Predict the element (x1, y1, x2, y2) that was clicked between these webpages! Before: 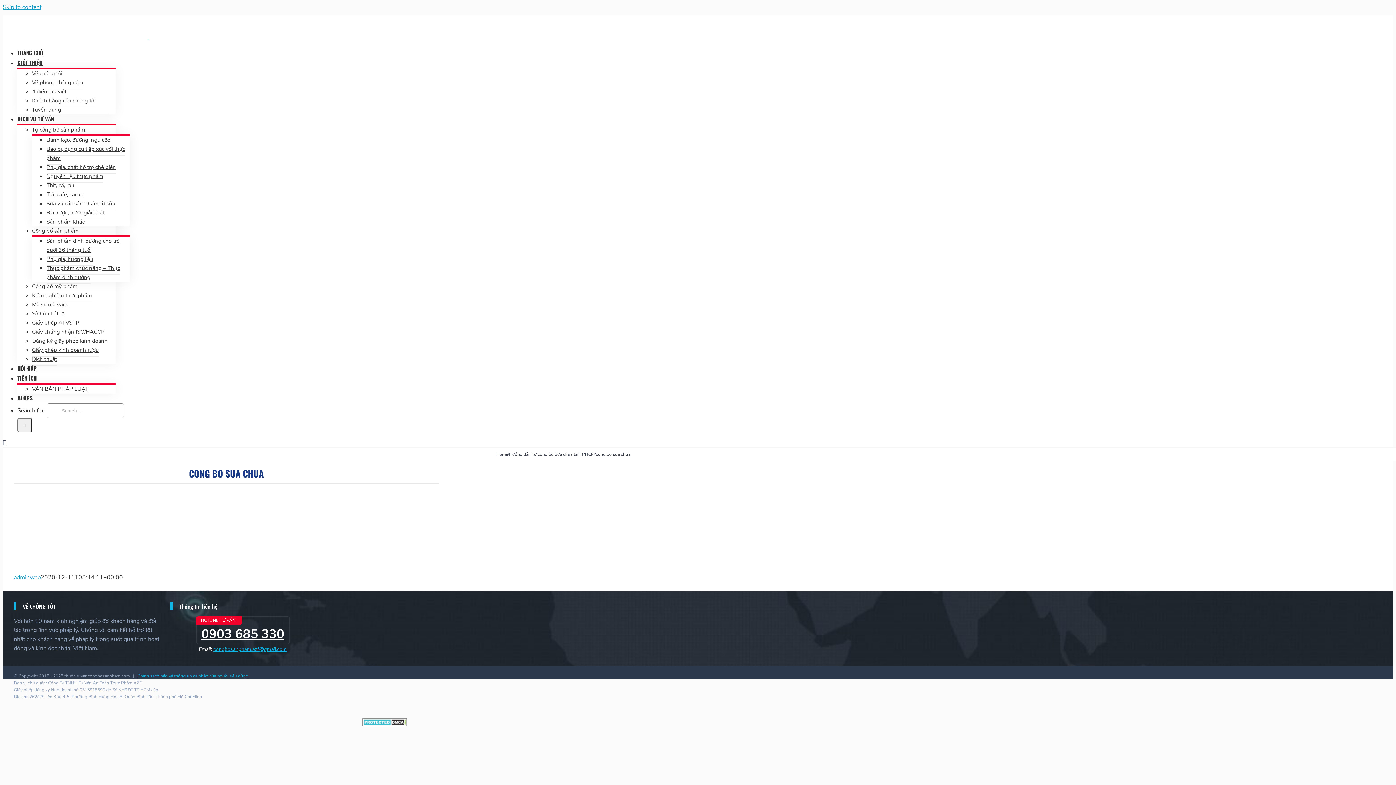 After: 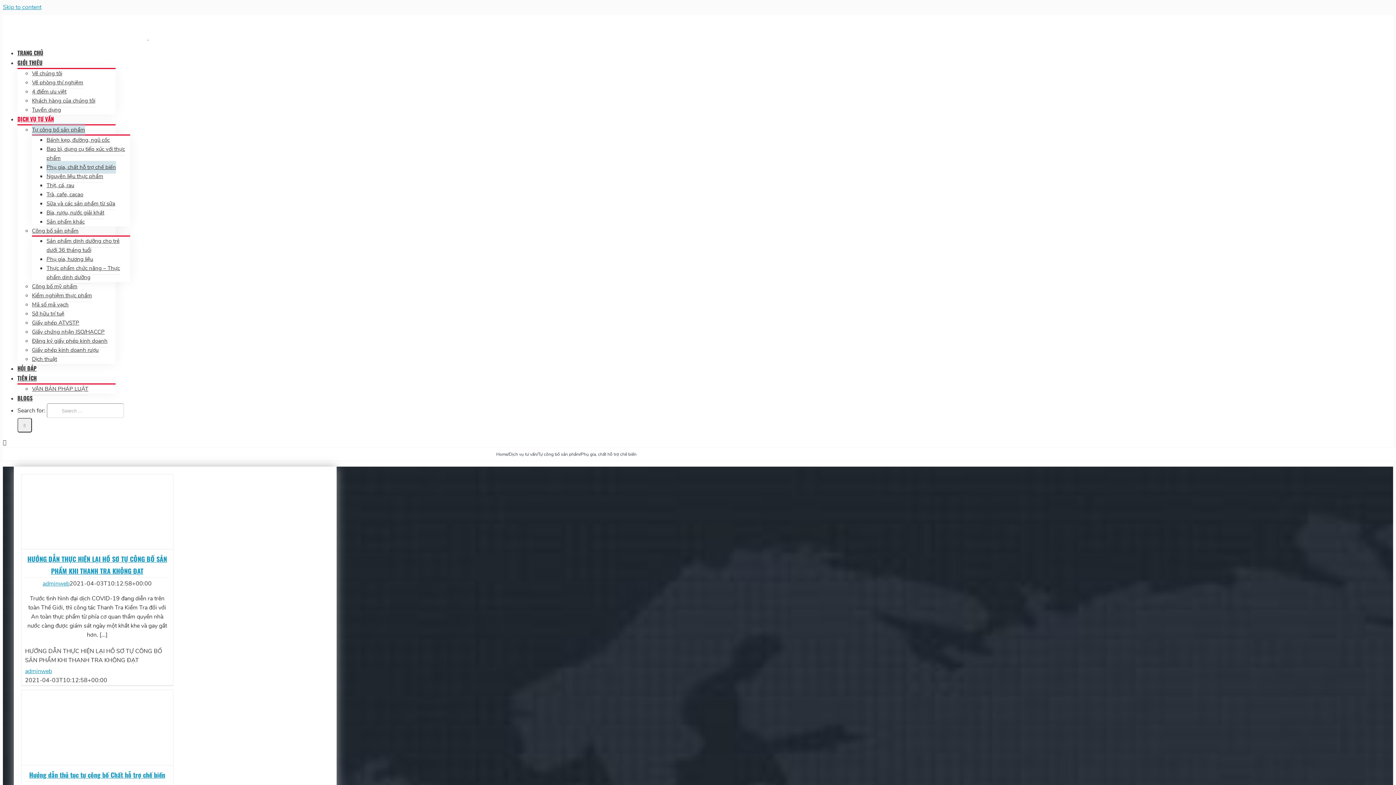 Action: bbox: (46, 161, 116, 173) label: Phụ gia, chất hỗ trợ chế biến